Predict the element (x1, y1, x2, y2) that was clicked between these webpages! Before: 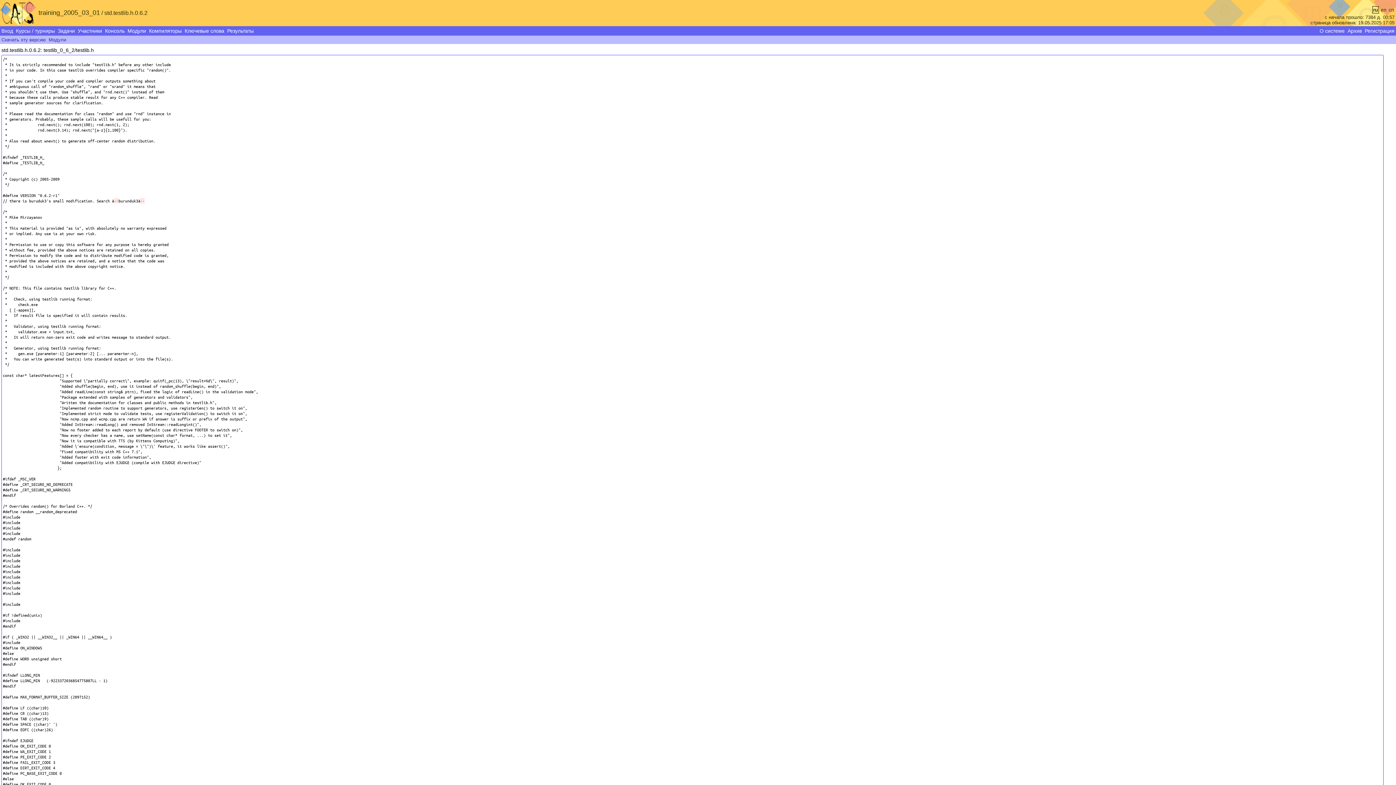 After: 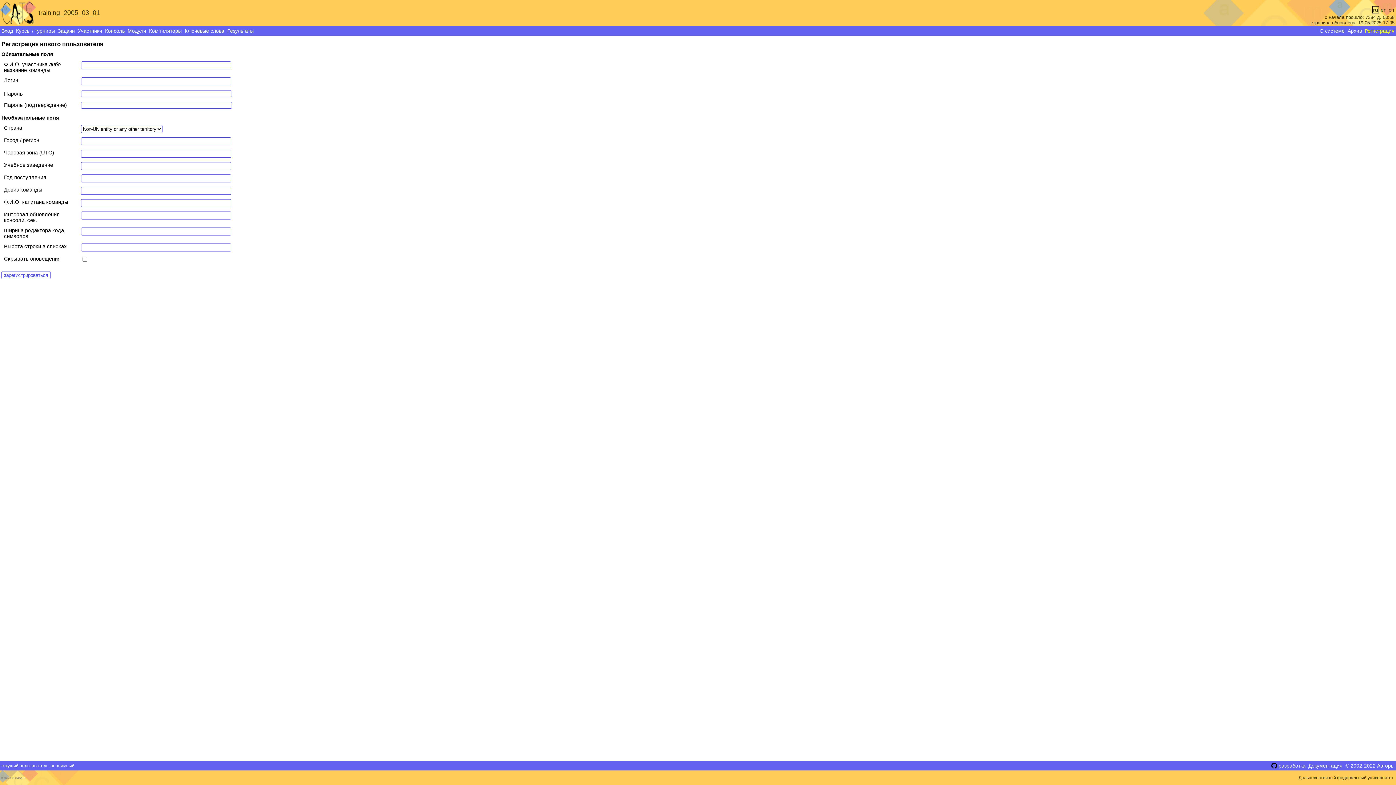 Action: bbox: (1363, 26, 1396, 35) label: Регистрация